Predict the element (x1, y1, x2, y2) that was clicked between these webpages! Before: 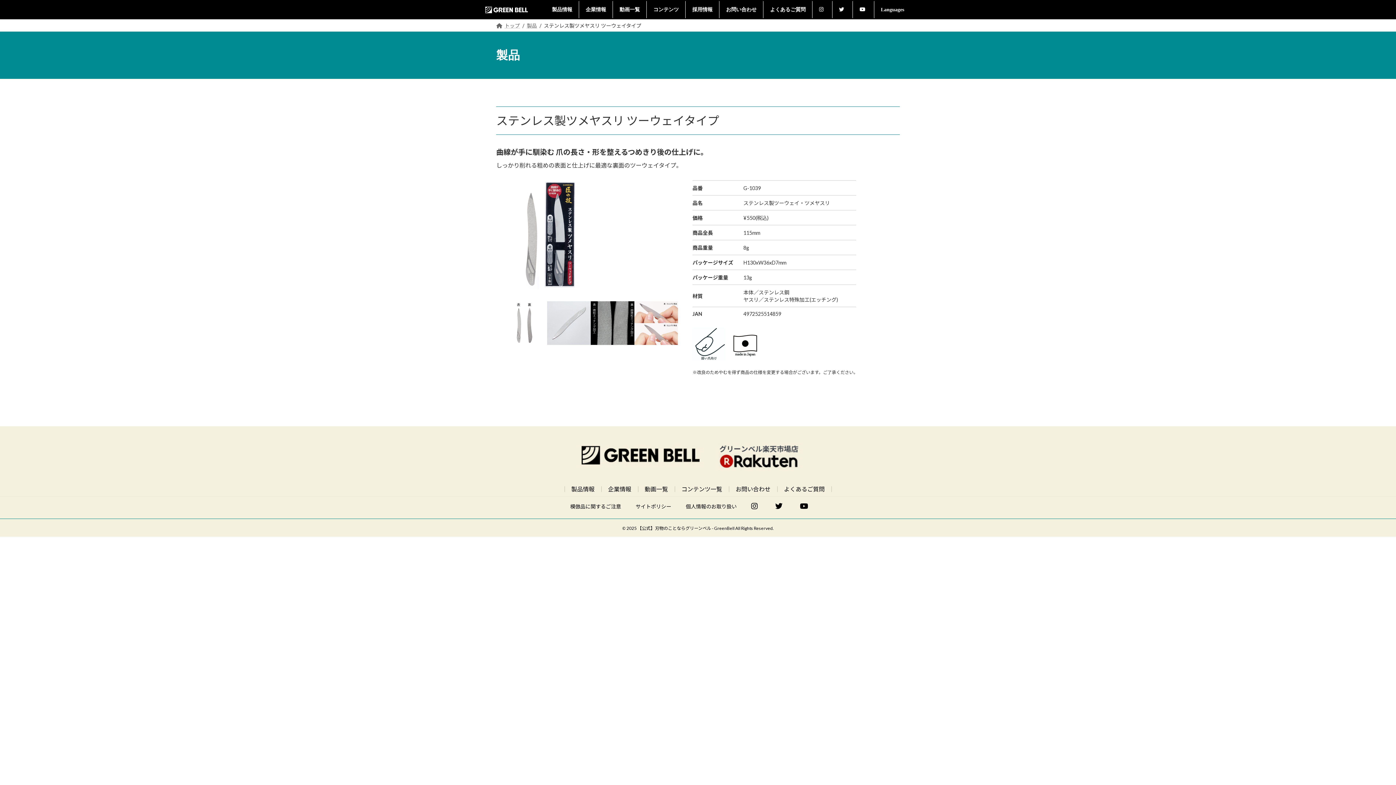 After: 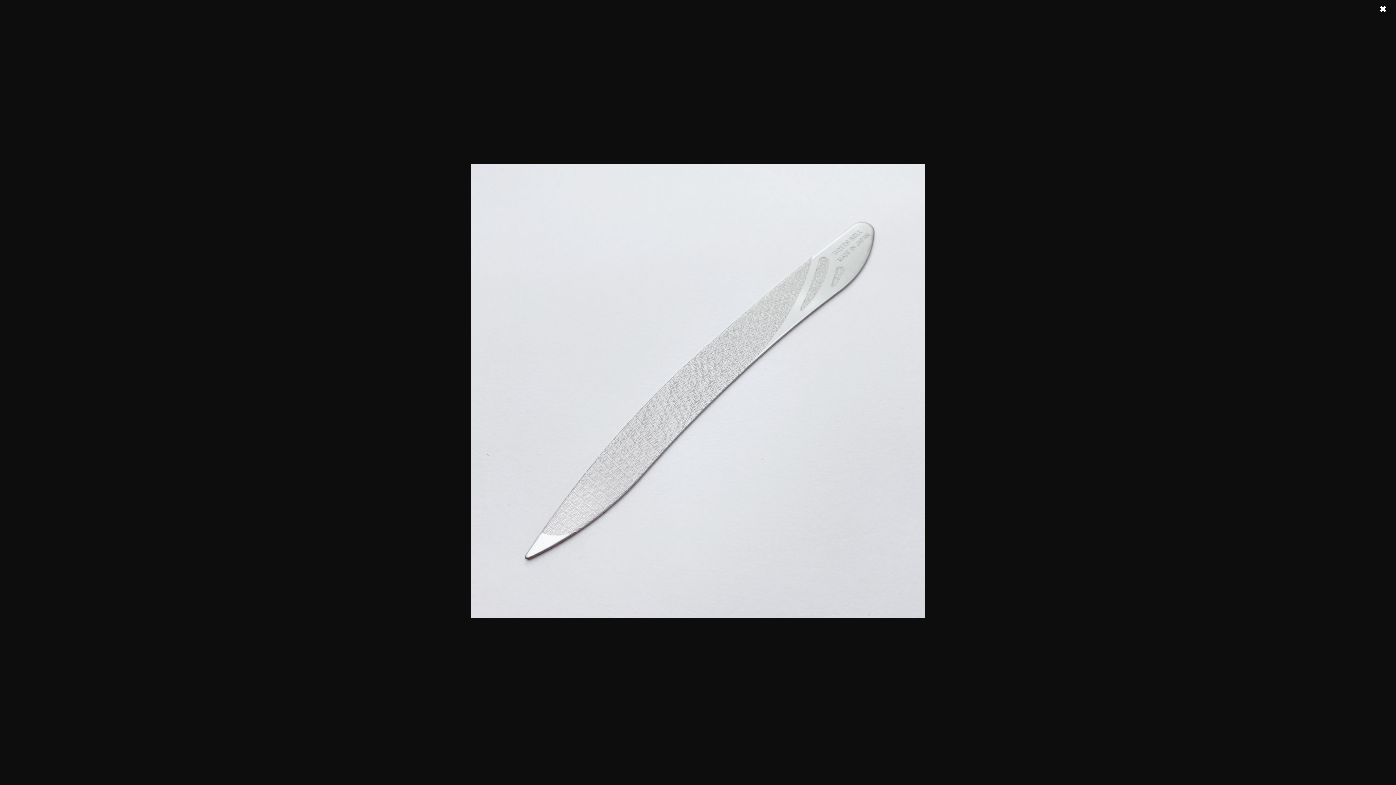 Action: bbox: (547, 339, 590, 346)